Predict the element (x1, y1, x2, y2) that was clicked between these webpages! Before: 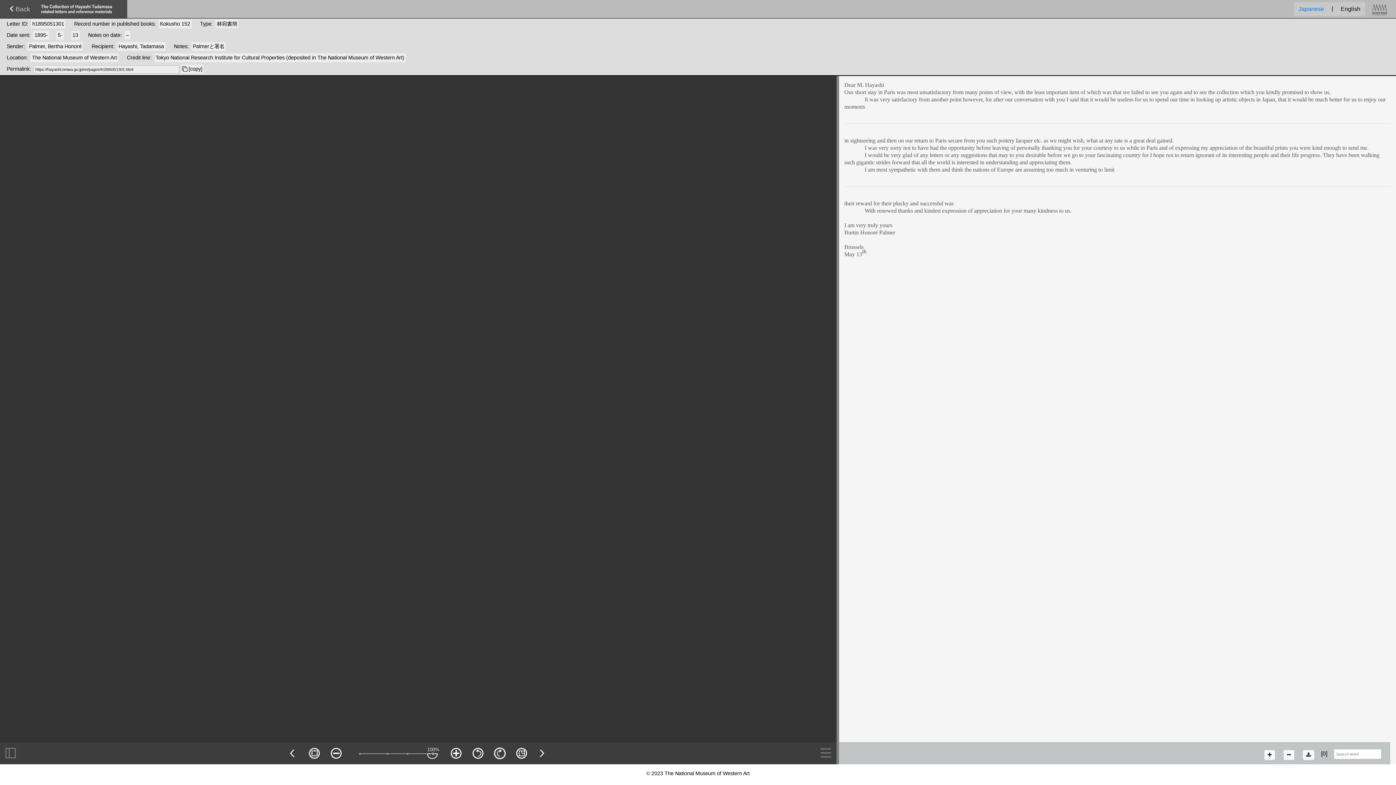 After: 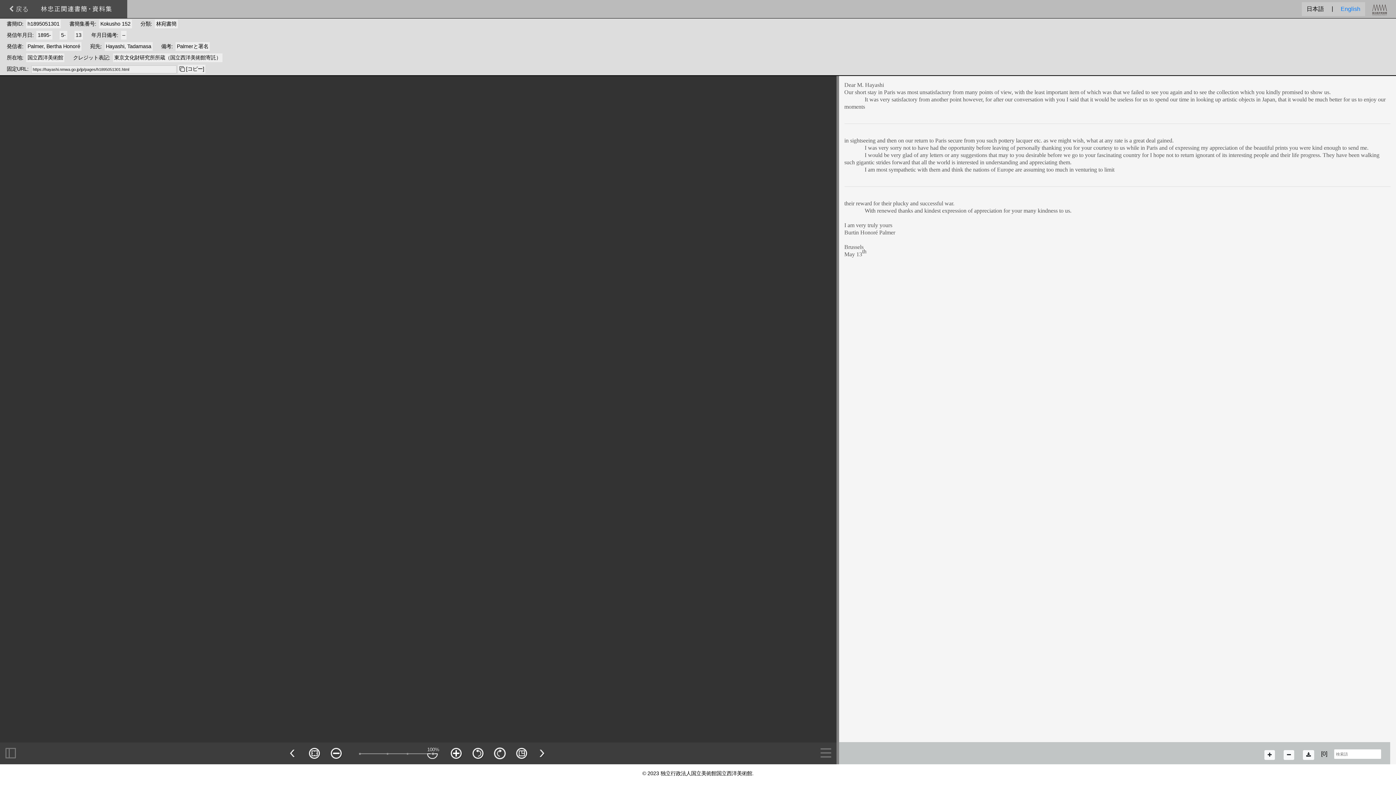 Action: bbox: (1294, 2, 1329, 16) label: Japanese